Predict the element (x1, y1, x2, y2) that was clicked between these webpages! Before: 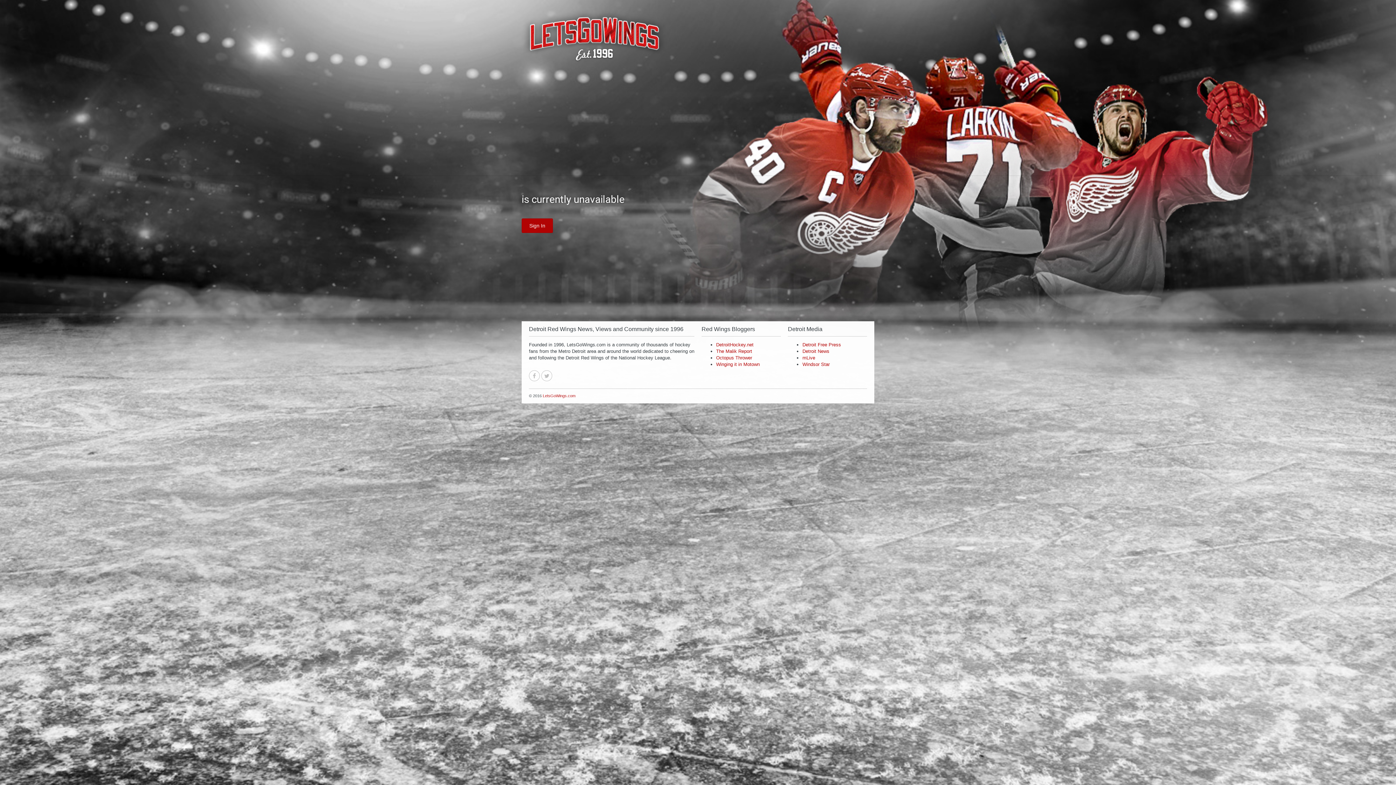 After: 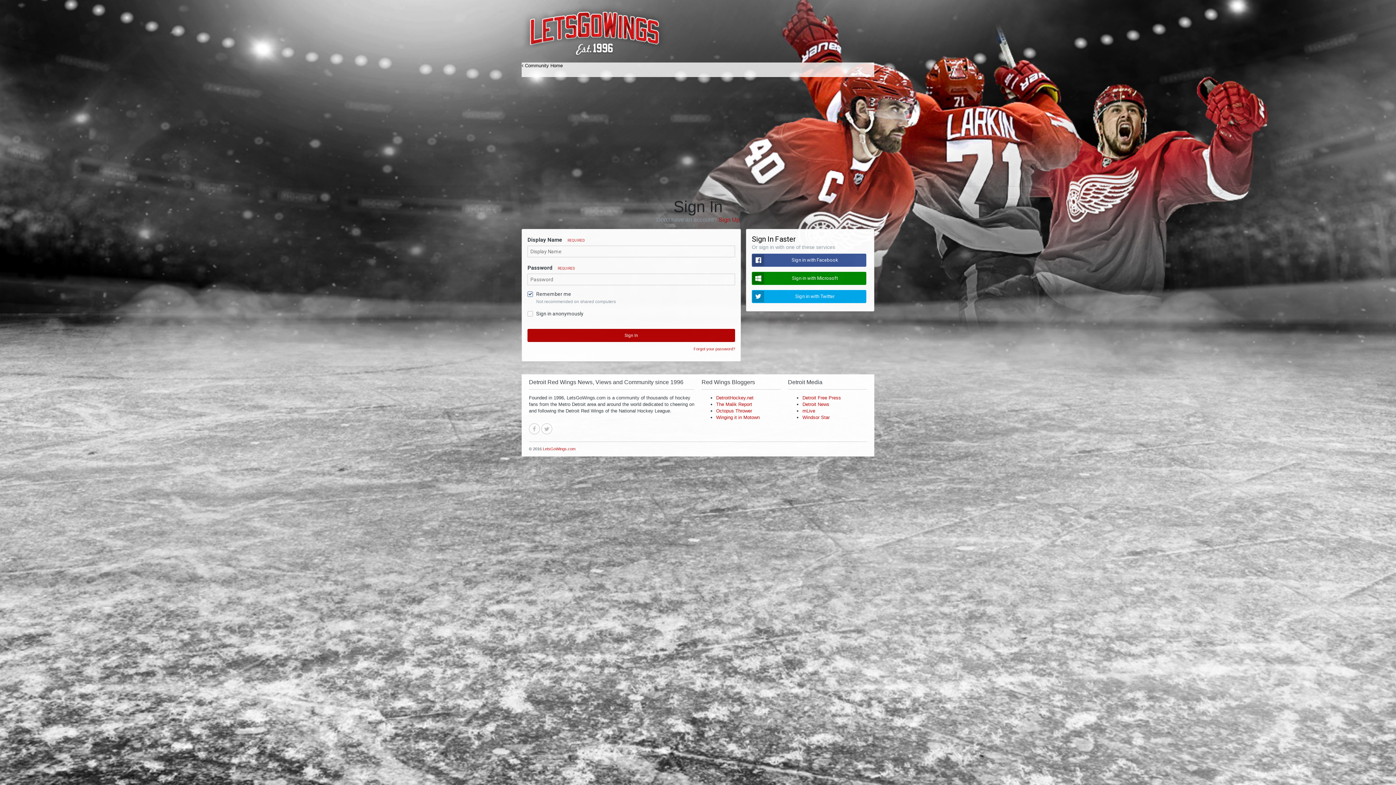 Action: label: Sign In bbox: (521, 218, 553, 233)